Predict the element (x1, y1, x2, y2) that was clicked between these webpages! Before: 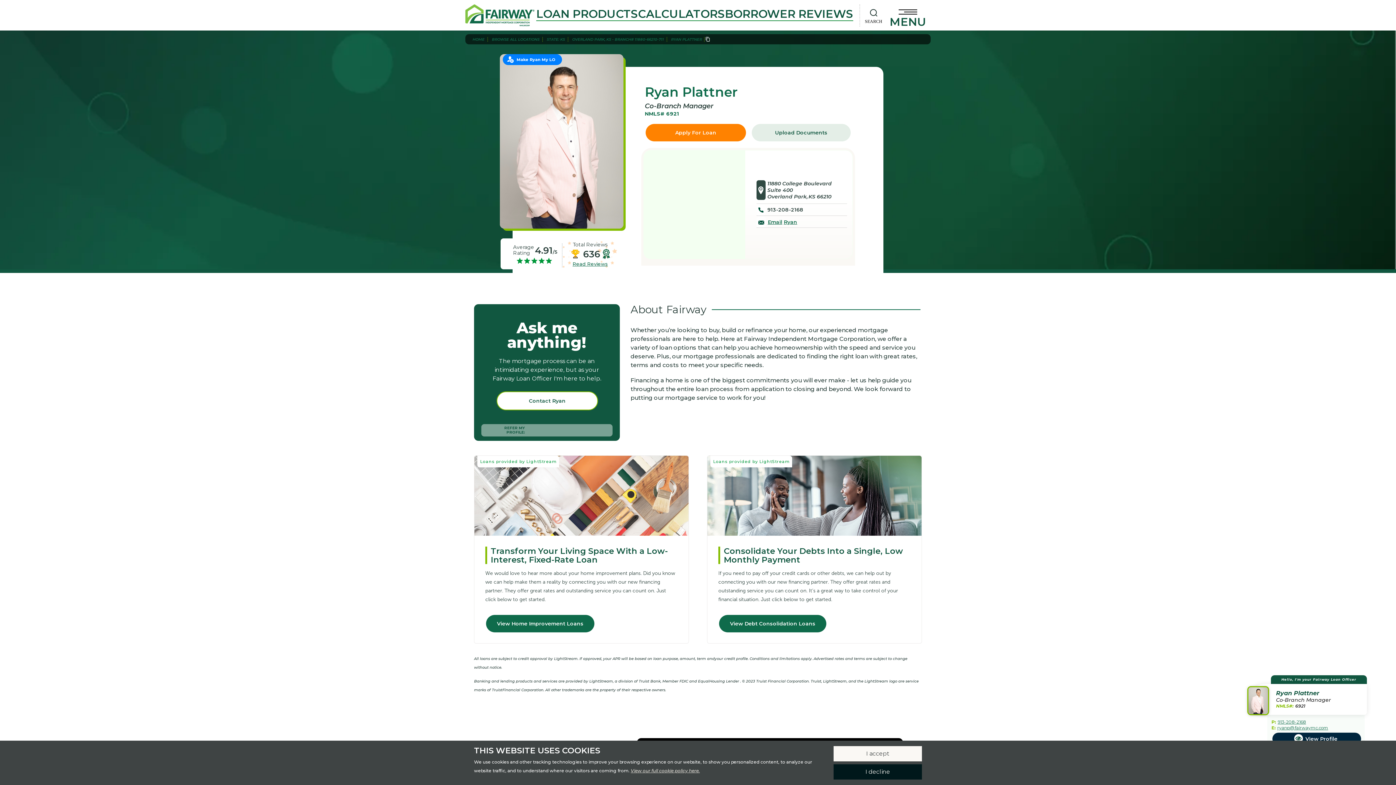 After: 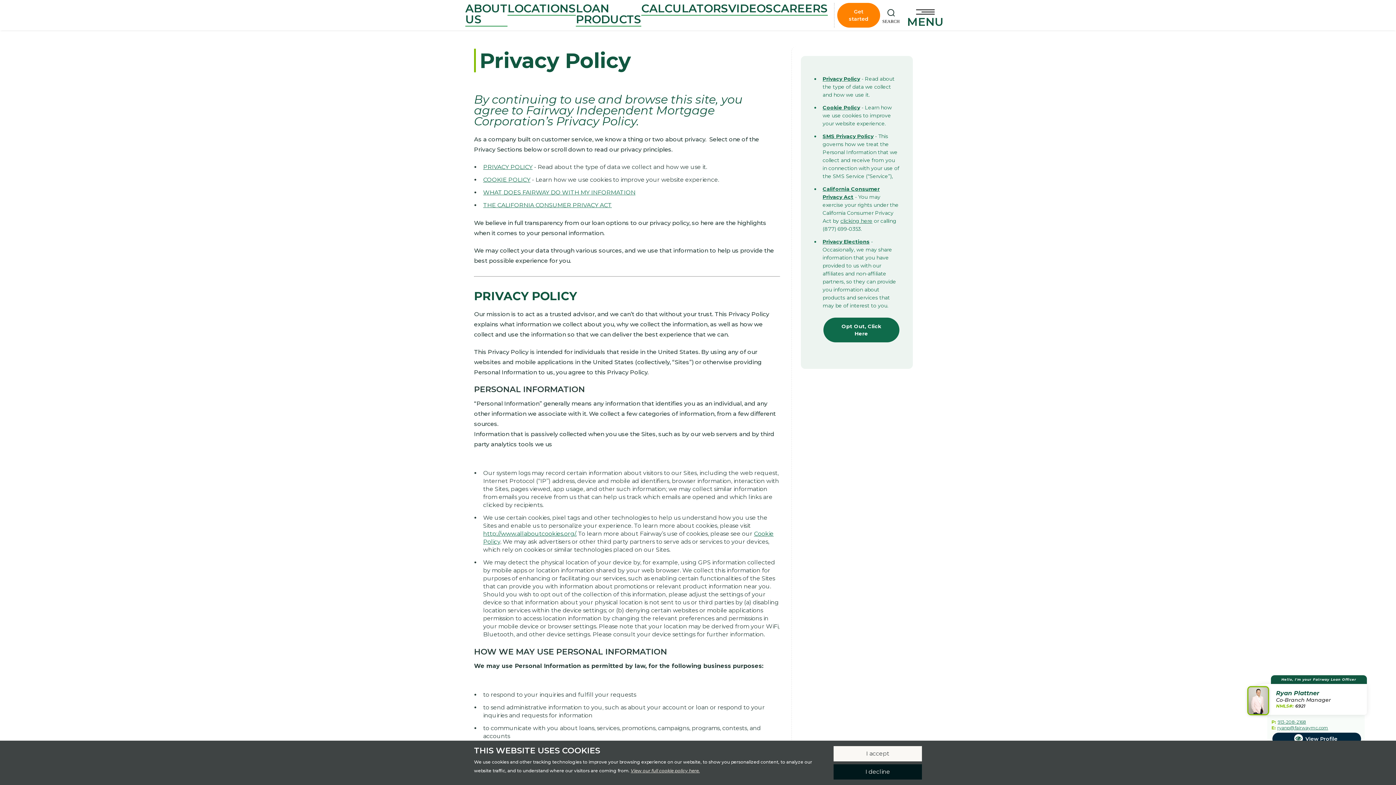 Action: bbox: (630, 768, 700, 773) label: View our full cookie policy here.